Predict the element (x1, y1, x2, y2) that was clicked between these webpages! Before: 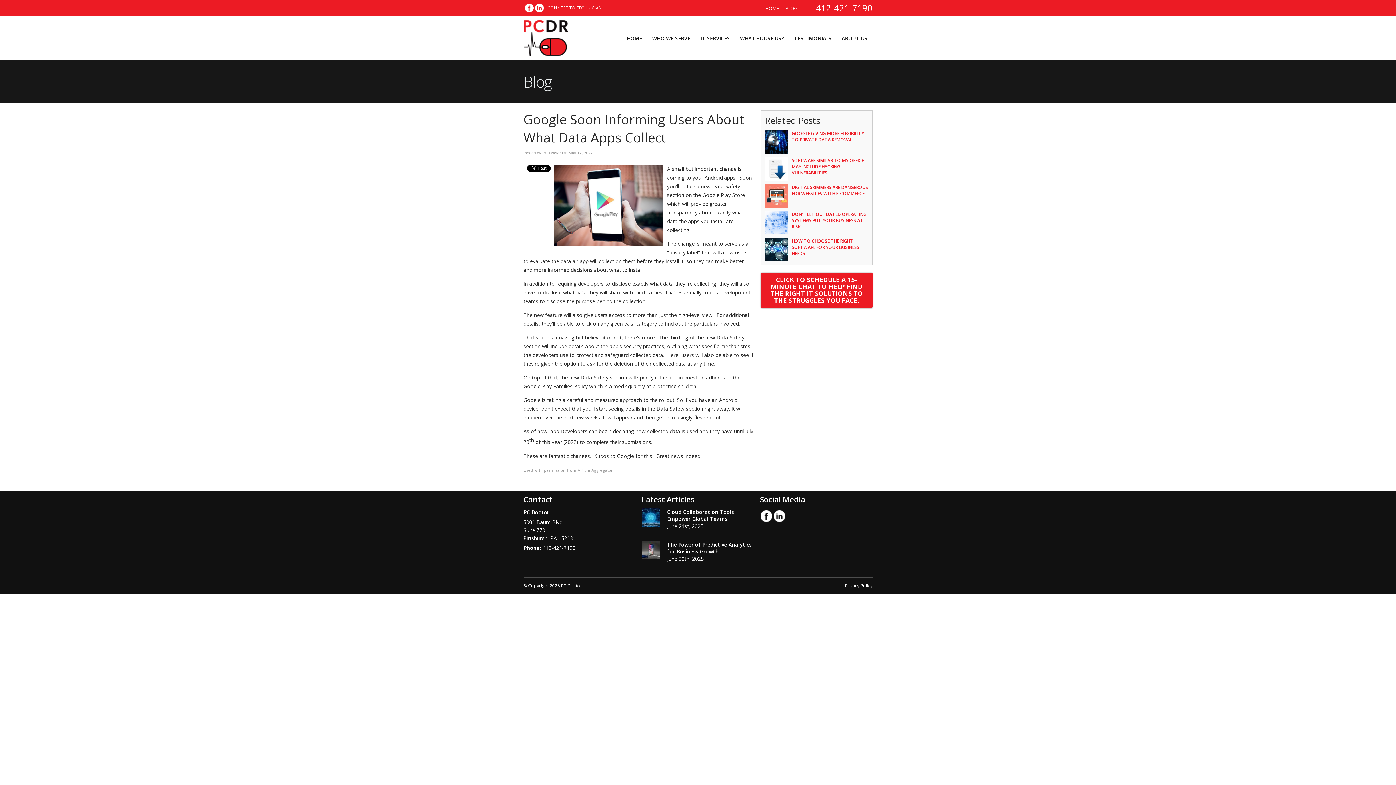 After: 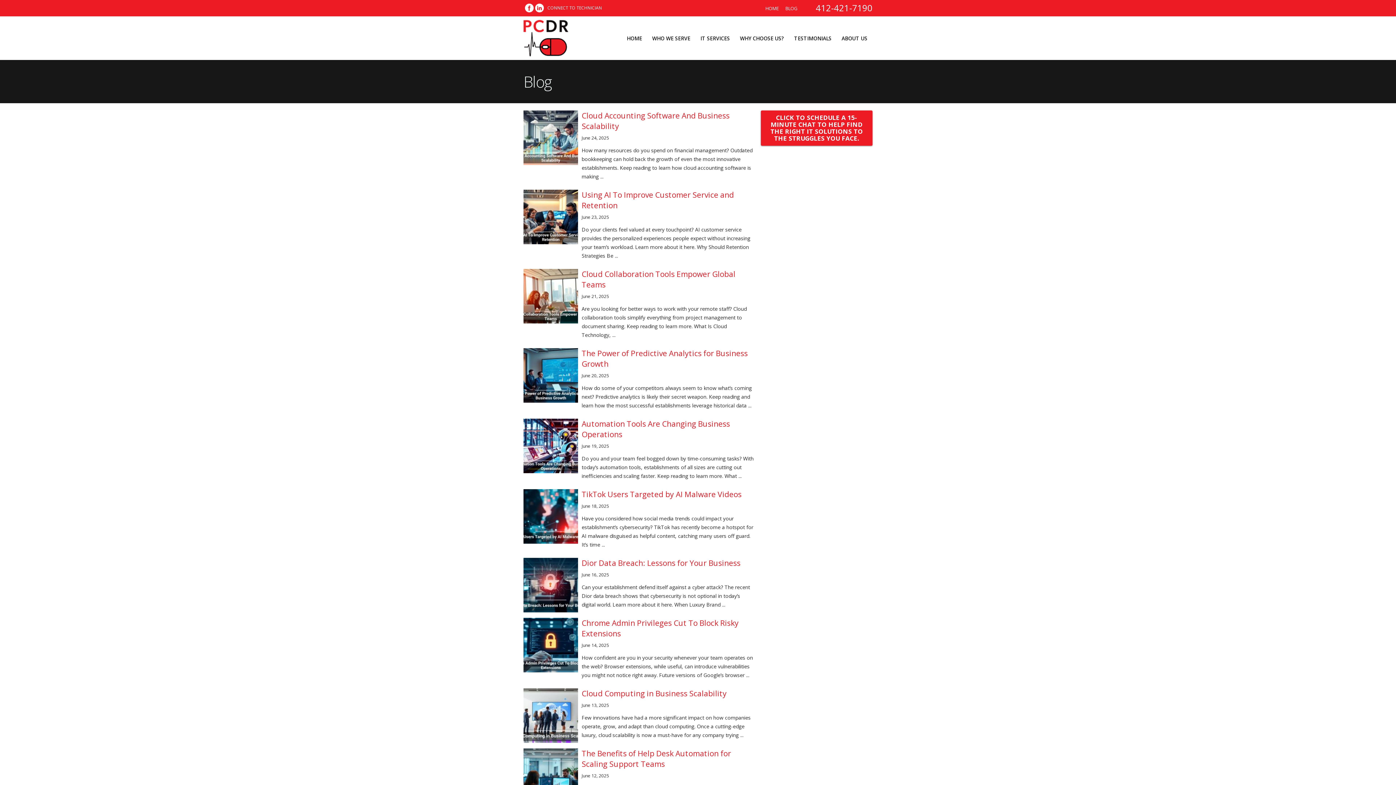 Action: label: BLOG bbox: (785, 5, 797, 11)